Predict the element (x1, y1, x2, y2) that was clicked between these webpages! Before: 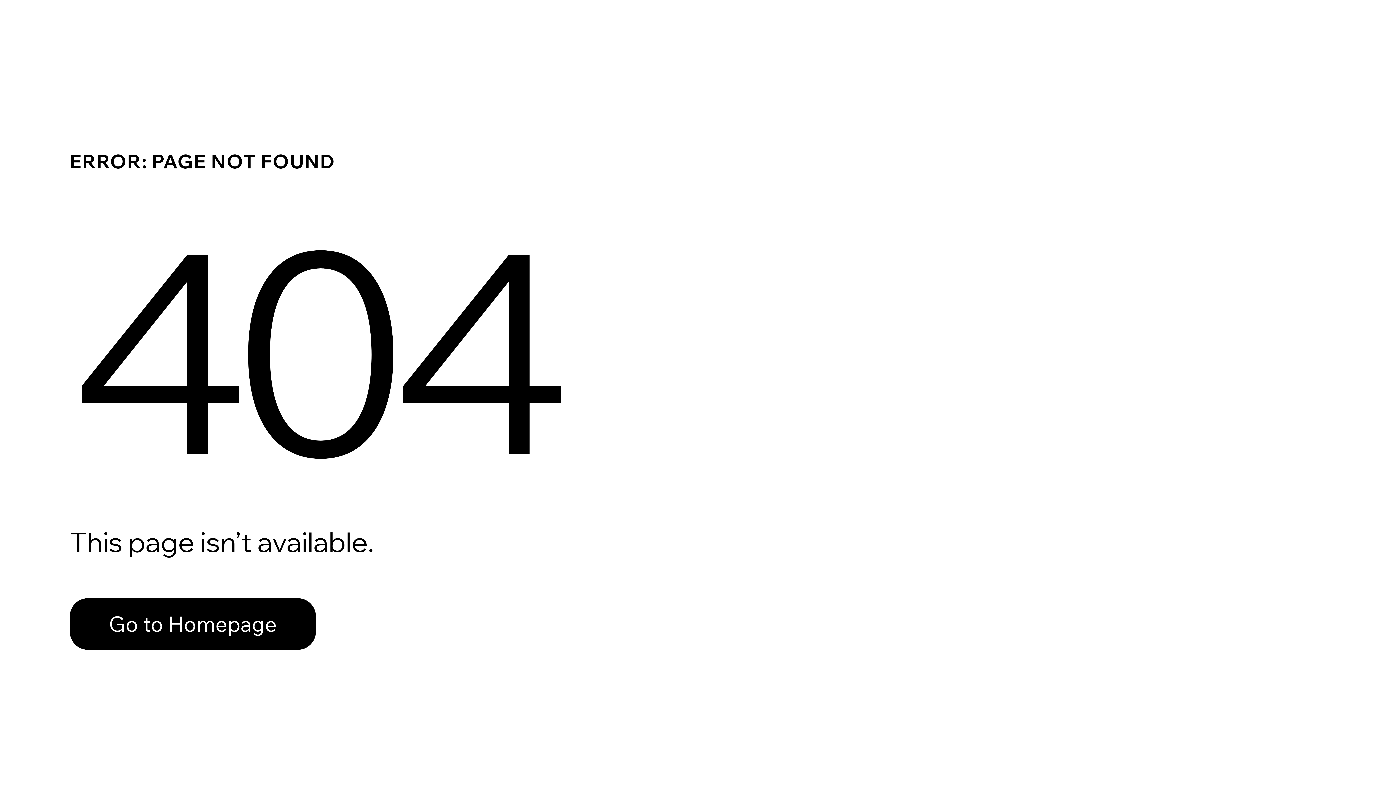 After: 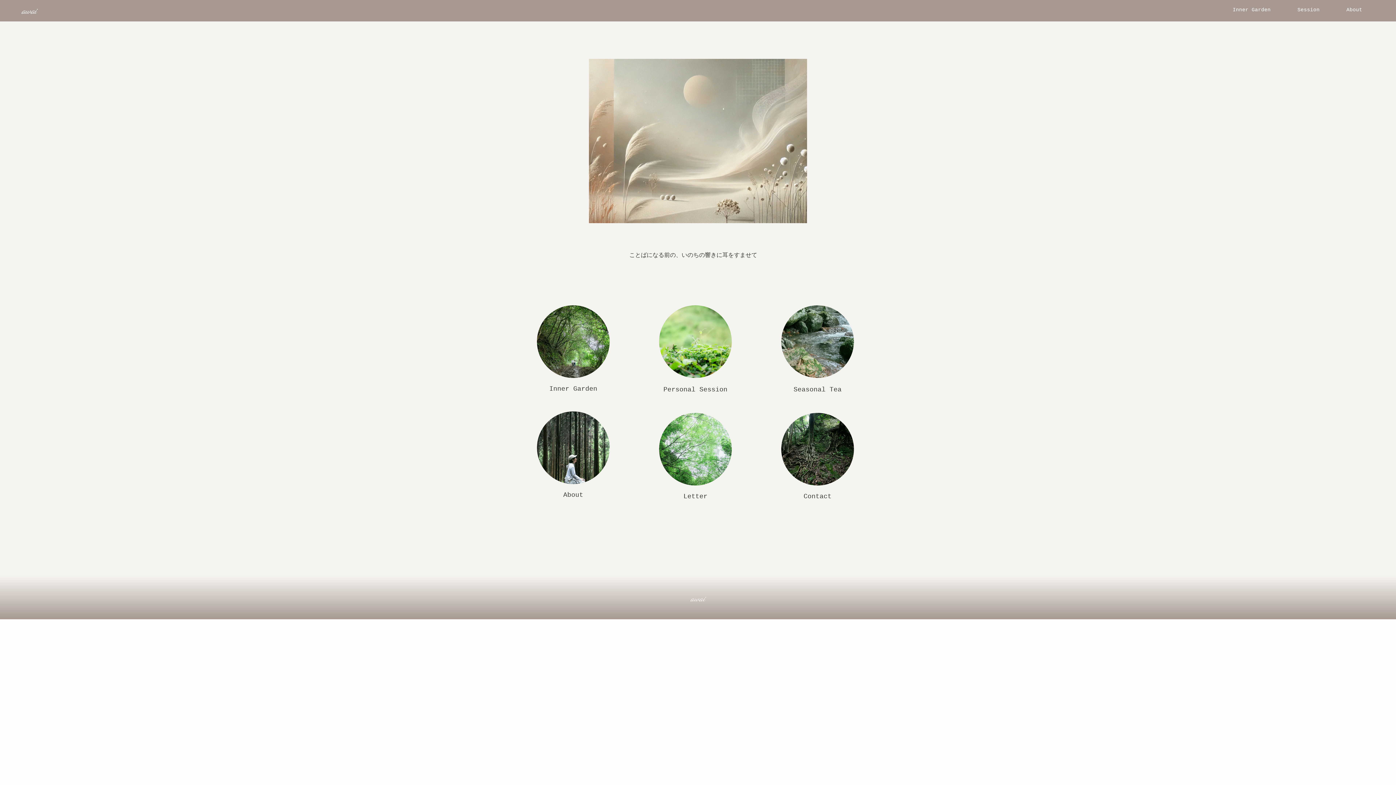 Action: bbox: (69, 598, 316, 650) label: Go to Homepage